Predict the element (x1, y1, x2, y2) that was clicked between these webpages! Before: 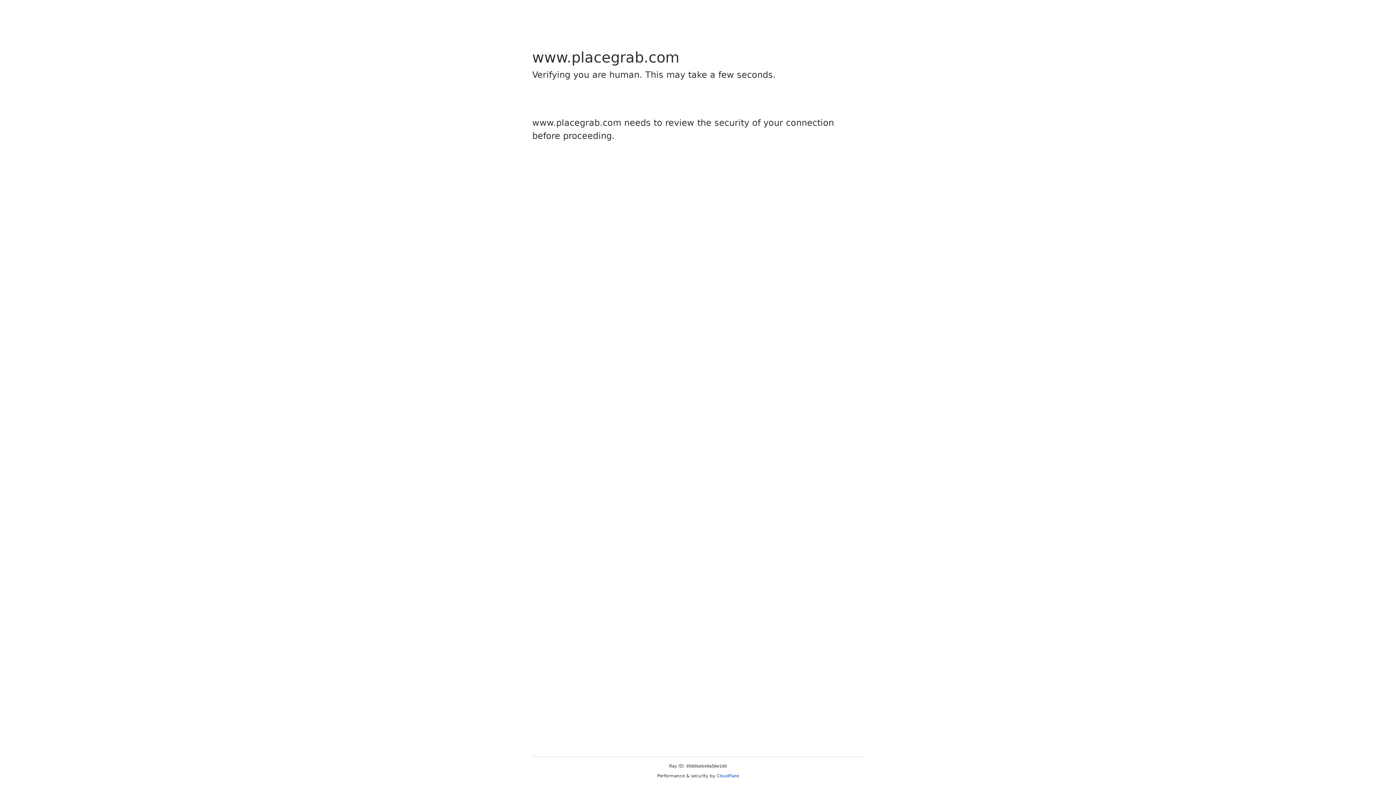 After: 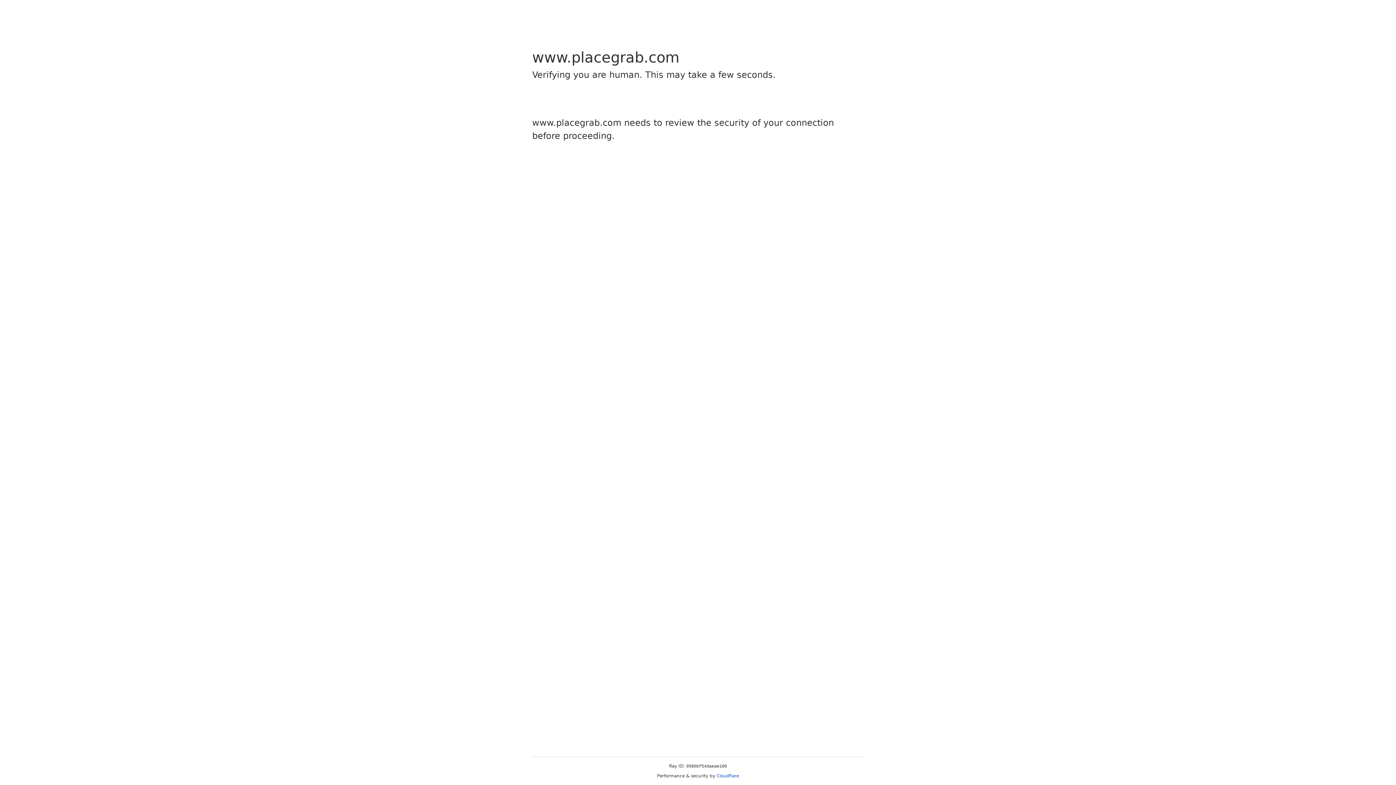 Action: label: Cloudflare bbox: (716, 773, 739, 778)